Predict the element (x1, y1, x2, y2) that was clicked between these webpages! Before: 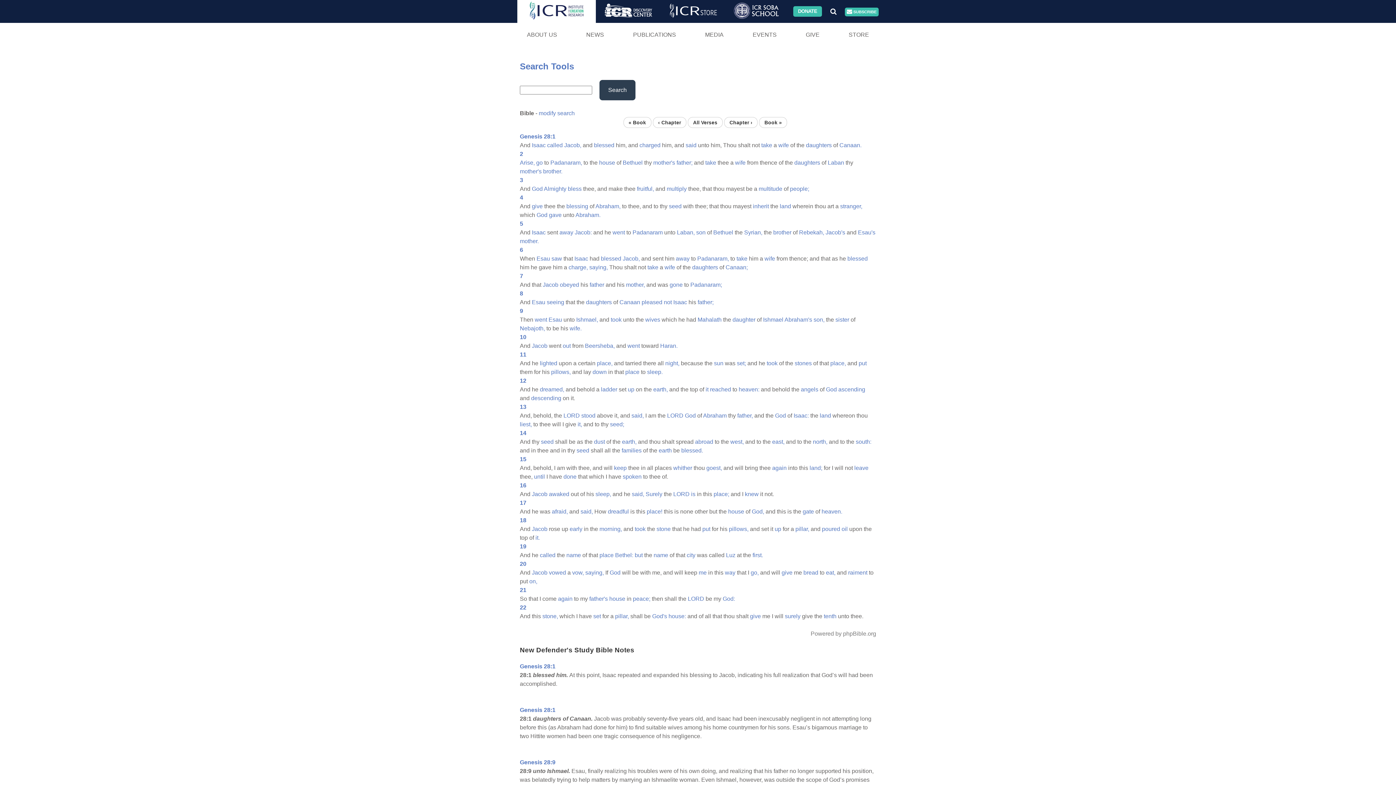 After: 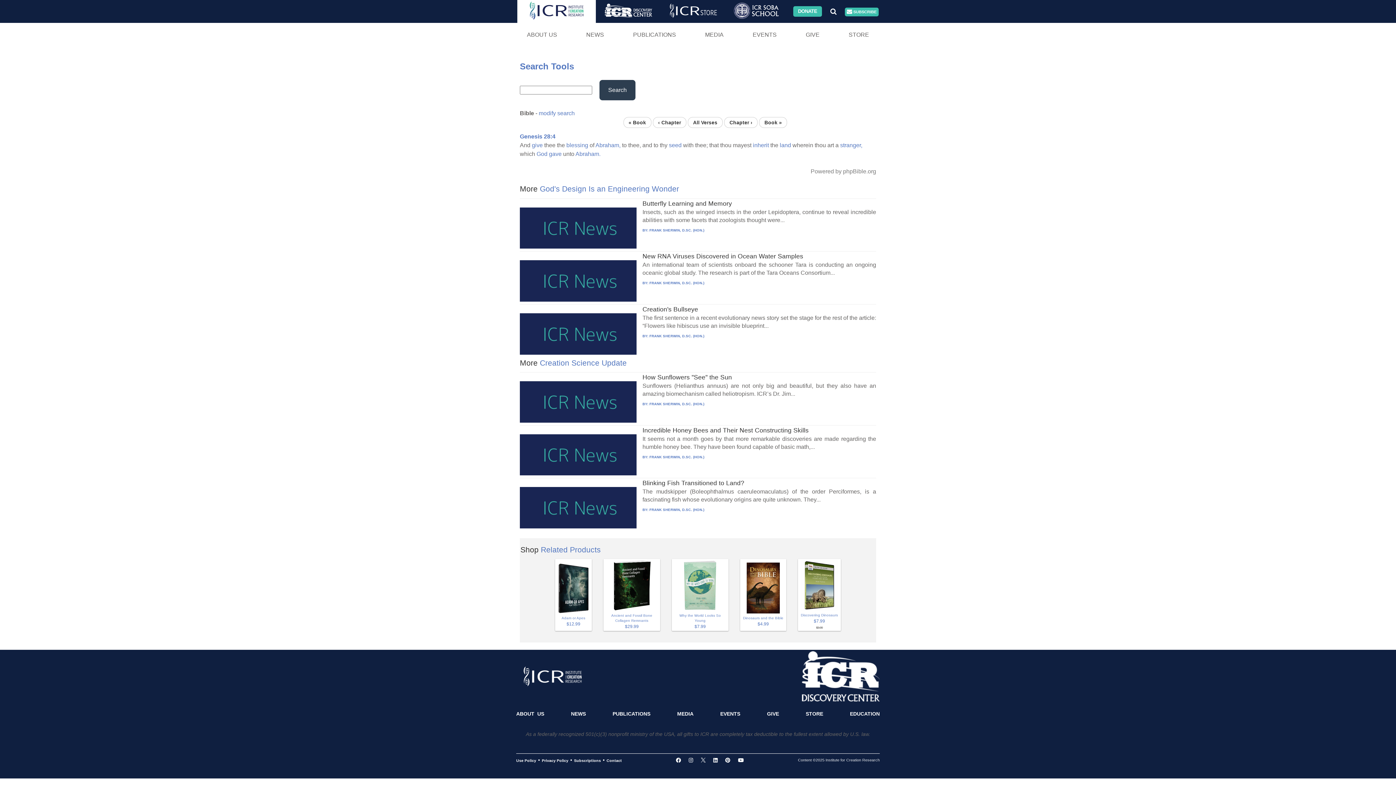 Action: label: 4 bbox: (520, 194, 523, 200)